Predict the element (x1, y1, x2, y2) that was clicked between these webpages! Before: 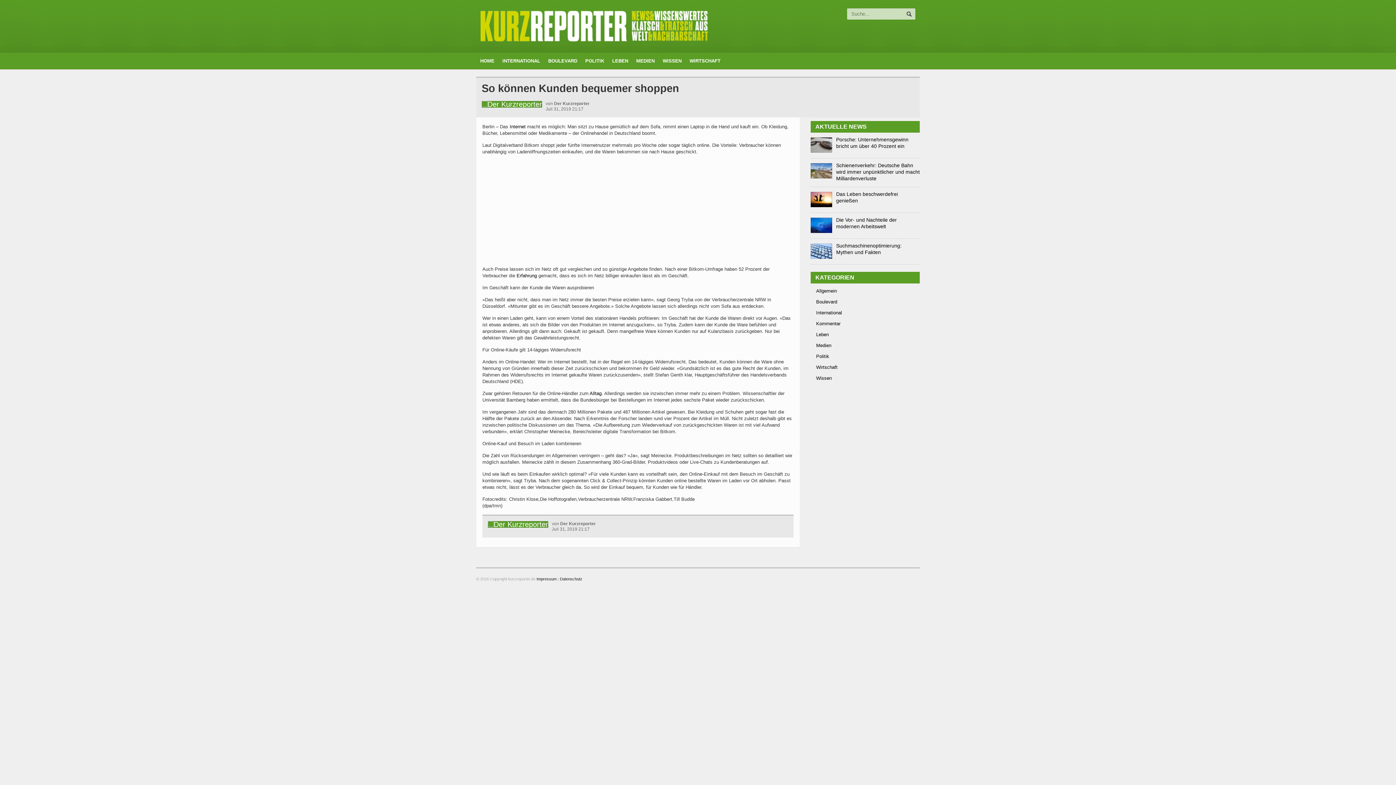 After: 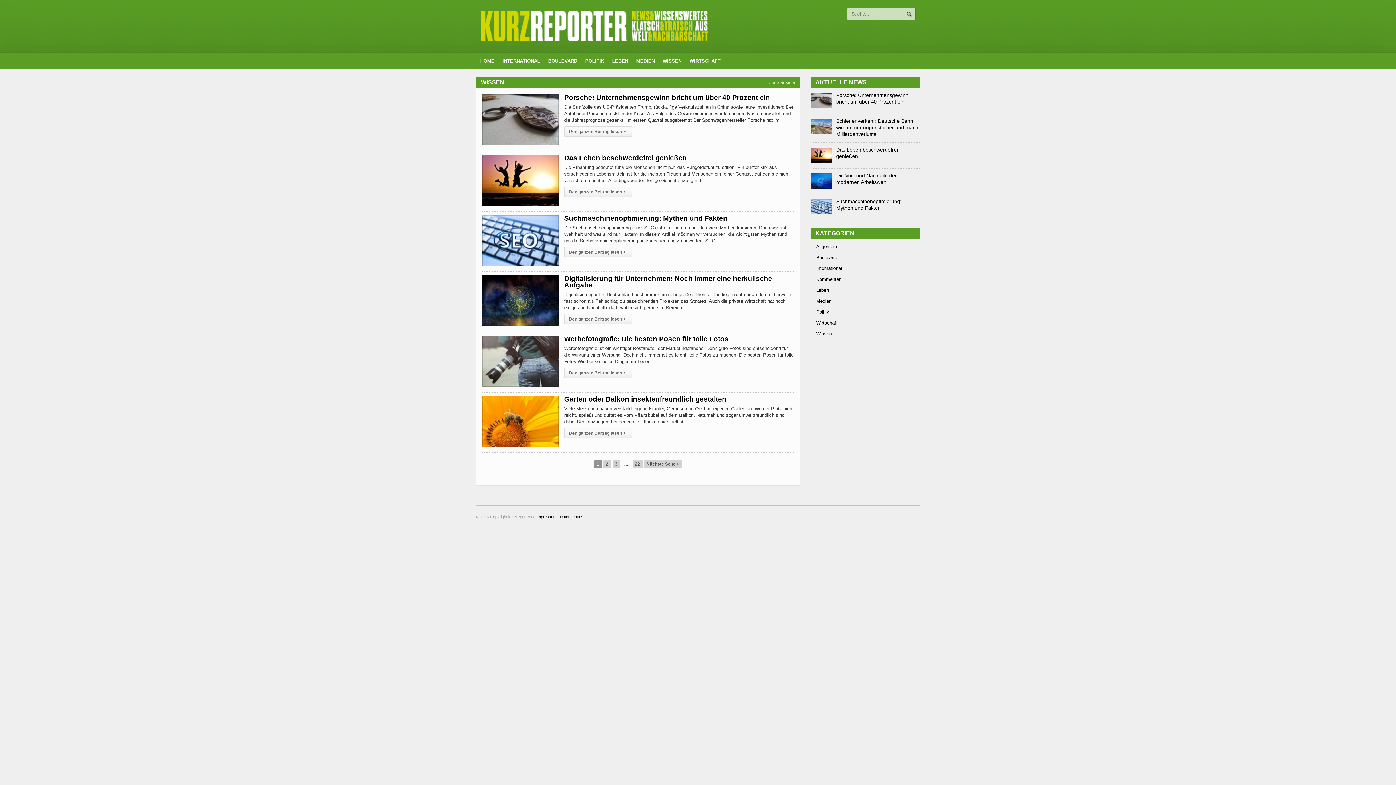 Action: bbox: (516, 273, 537, 278) label: Erfahrung